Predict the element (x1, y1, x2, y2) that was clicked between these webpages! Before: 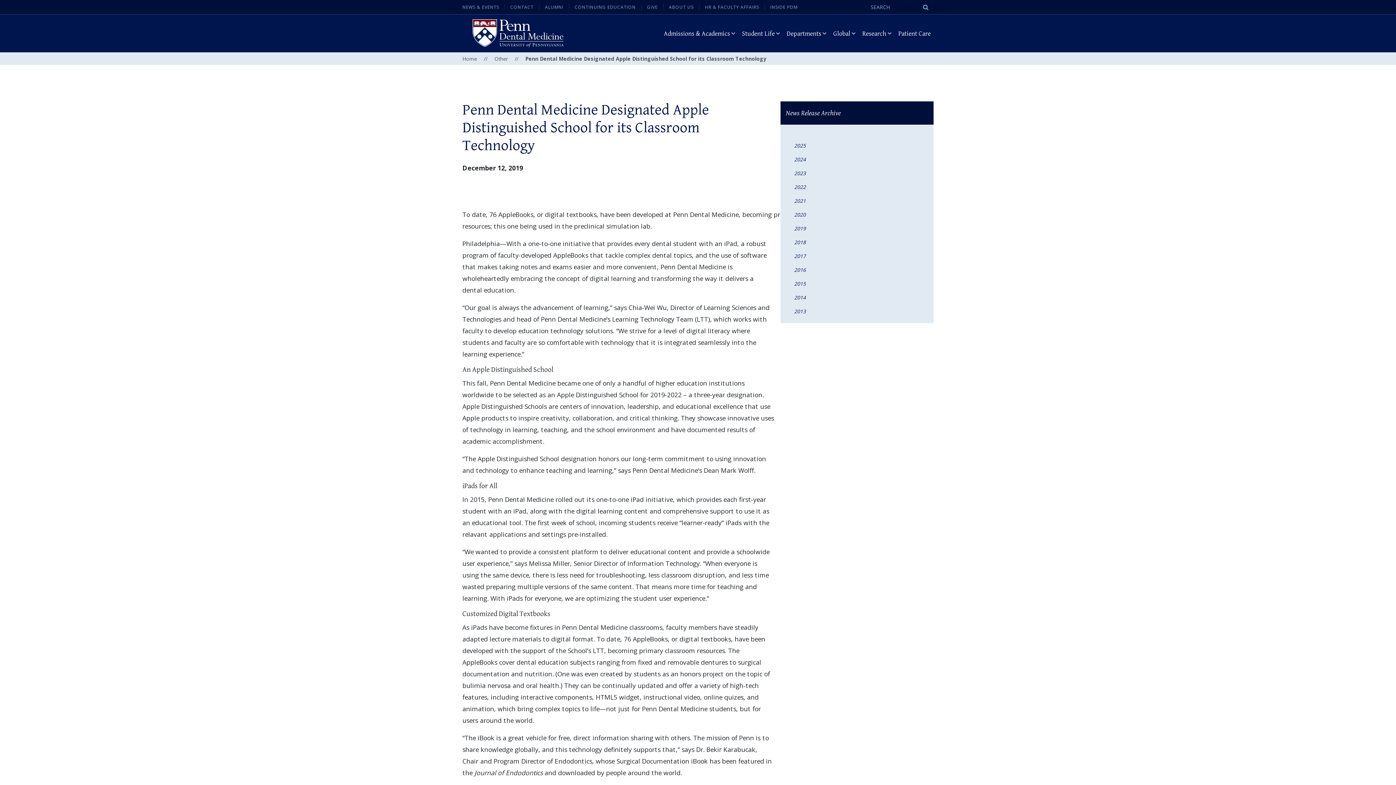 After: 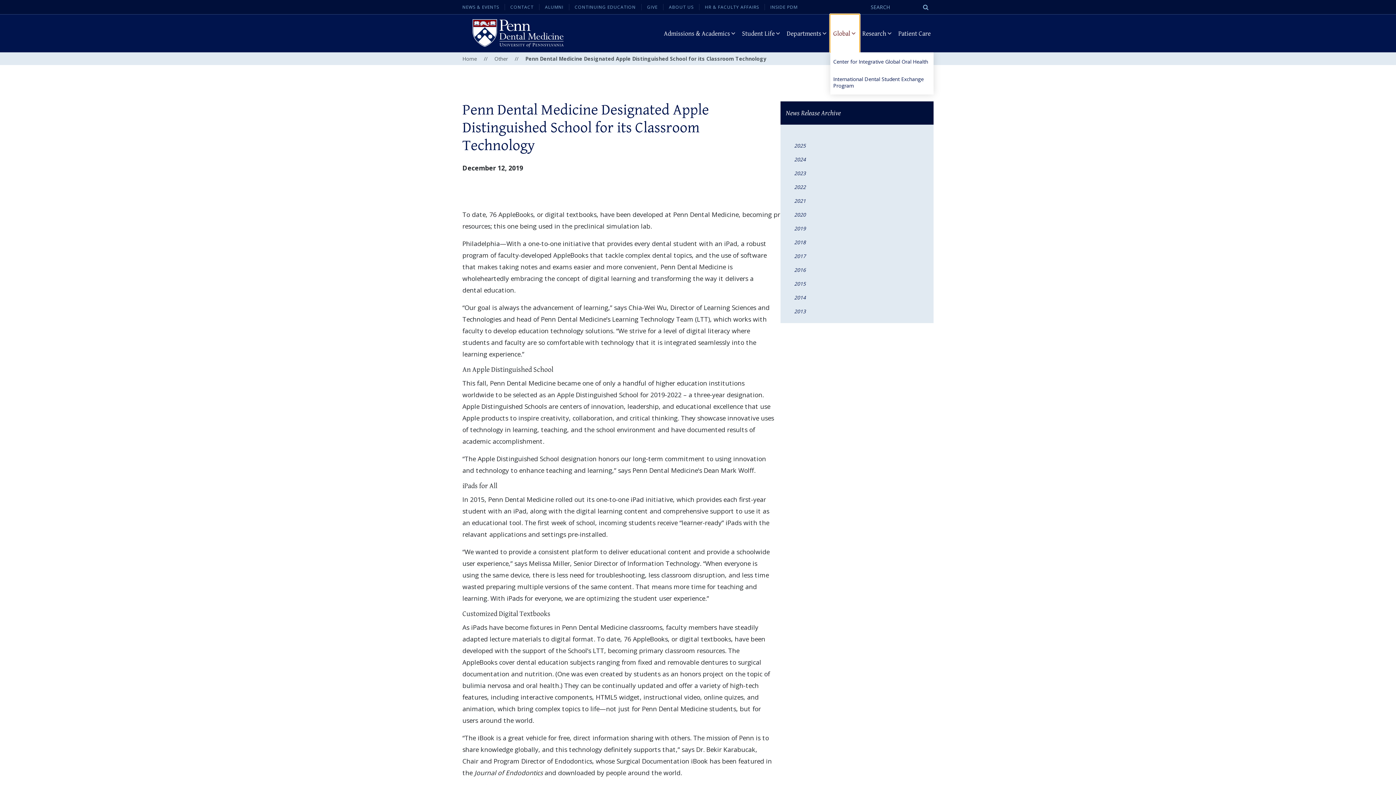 Action: bbox: (830, 14, 859, 52) label: Global